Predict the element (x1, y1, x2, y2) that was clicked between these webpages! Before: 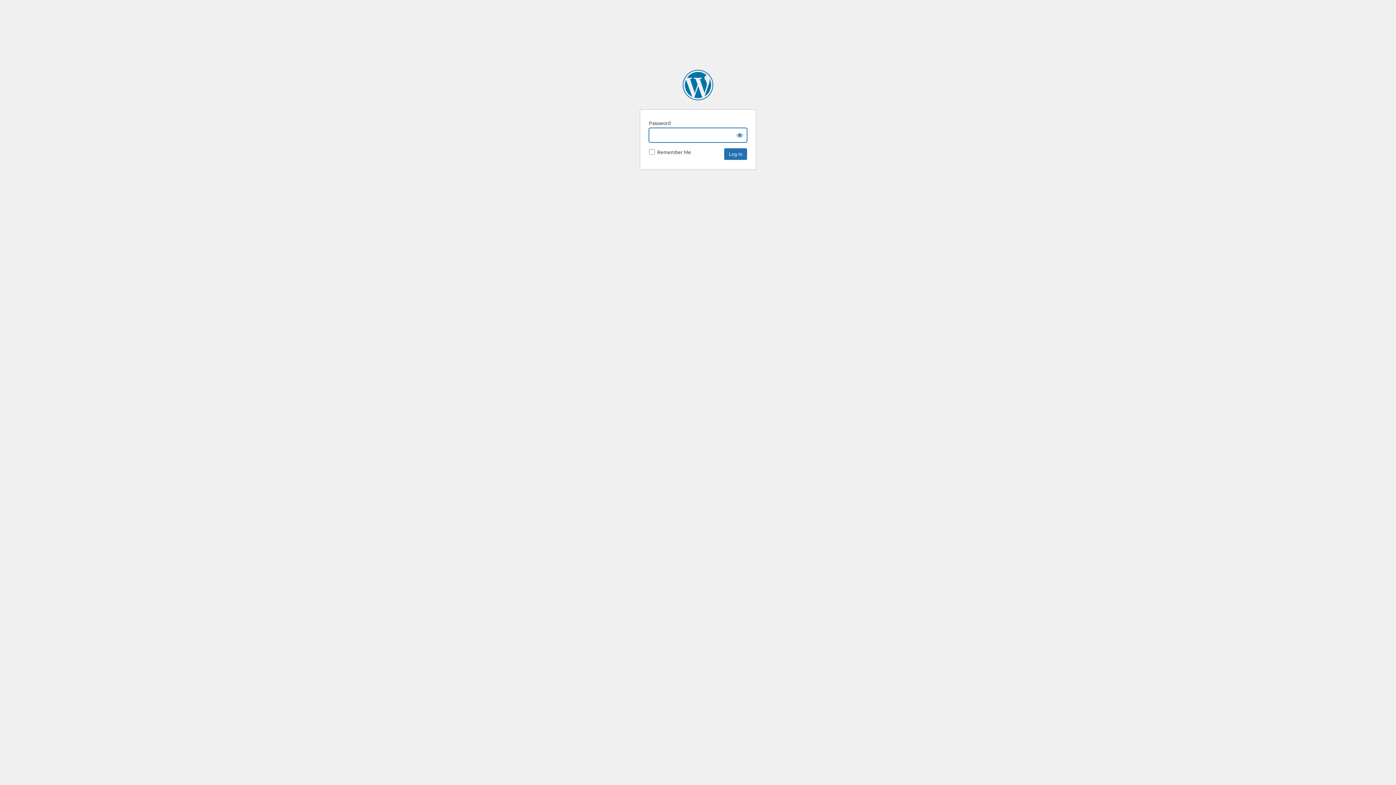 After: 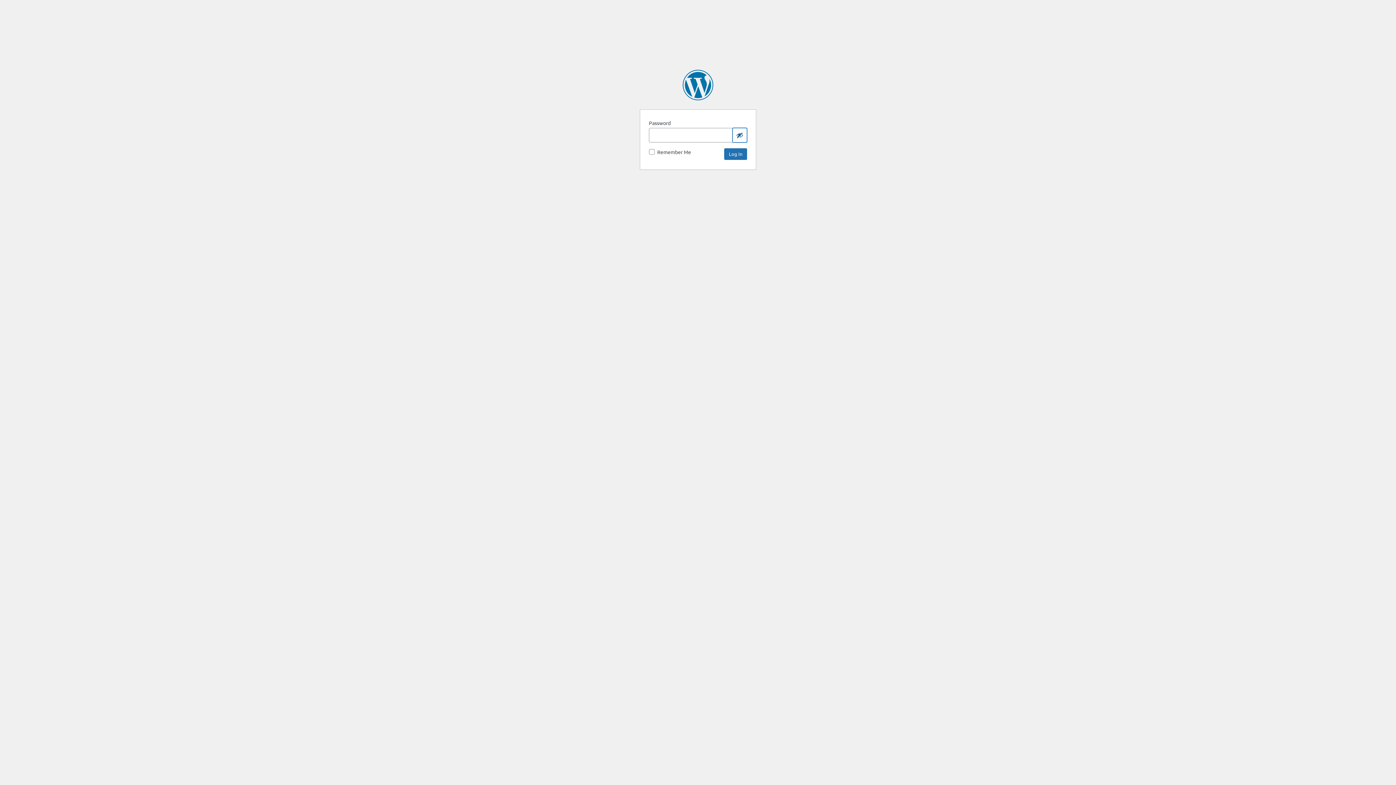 Action: label: Show password bbox: (732, 128, 747, 142)